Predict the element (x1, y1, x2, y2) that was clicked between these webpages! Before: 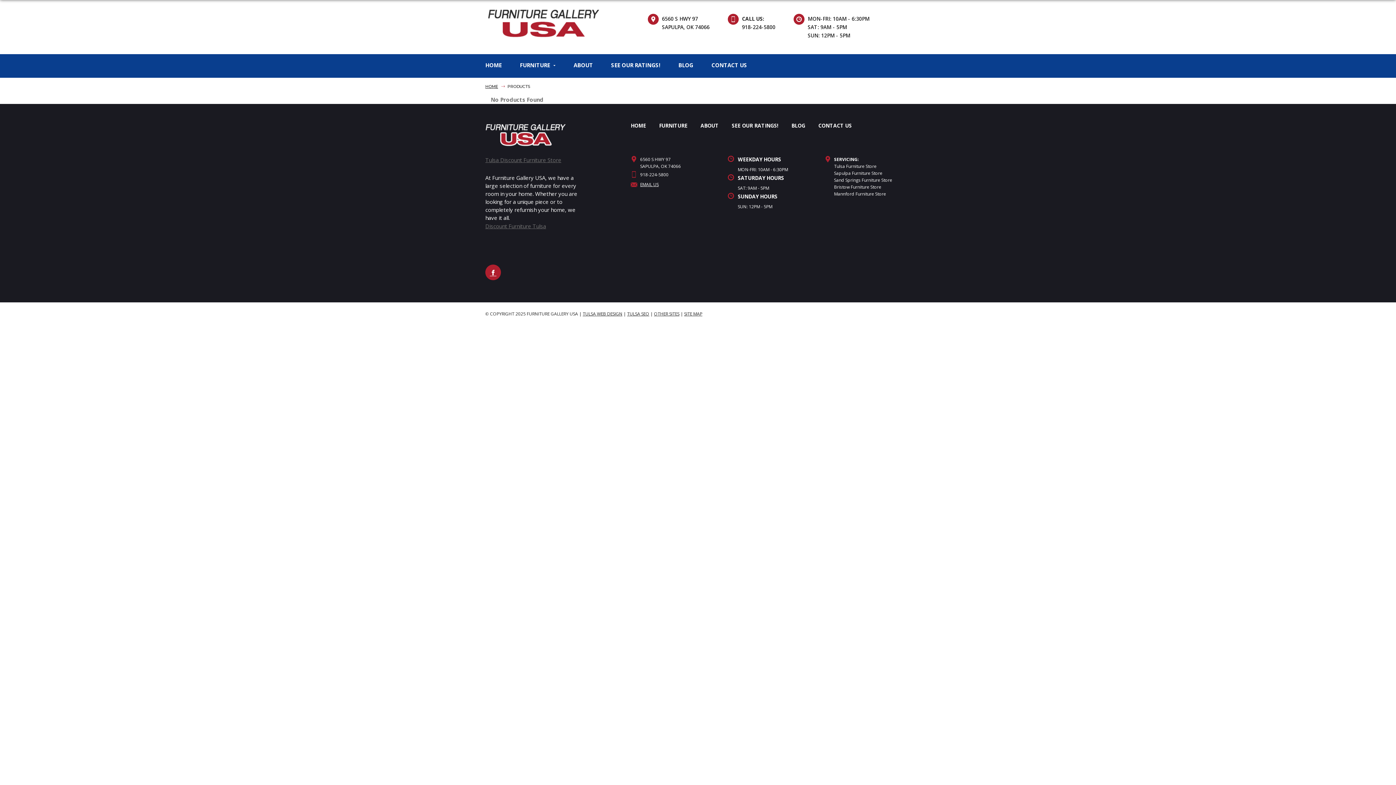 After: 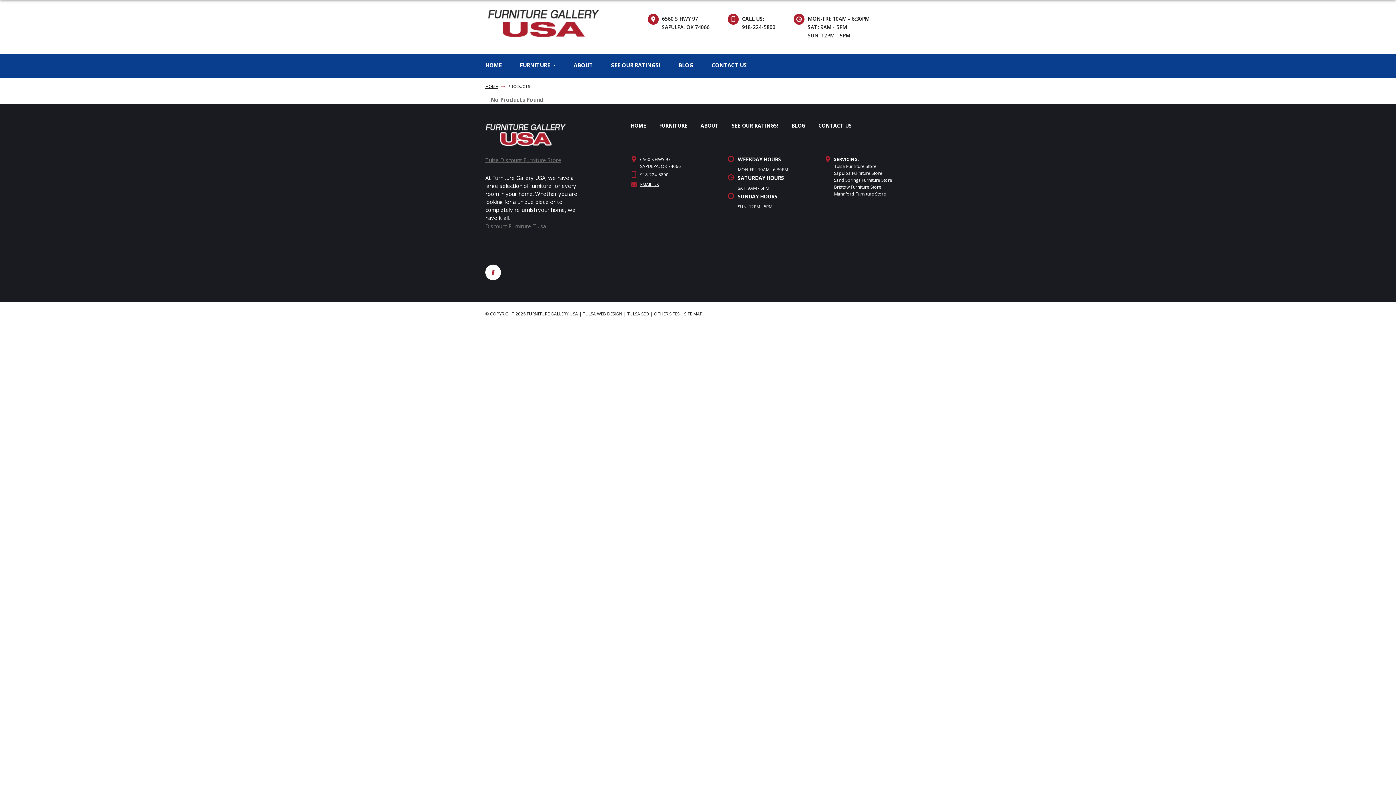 Action: bbox: (485, 264, 501, 280)